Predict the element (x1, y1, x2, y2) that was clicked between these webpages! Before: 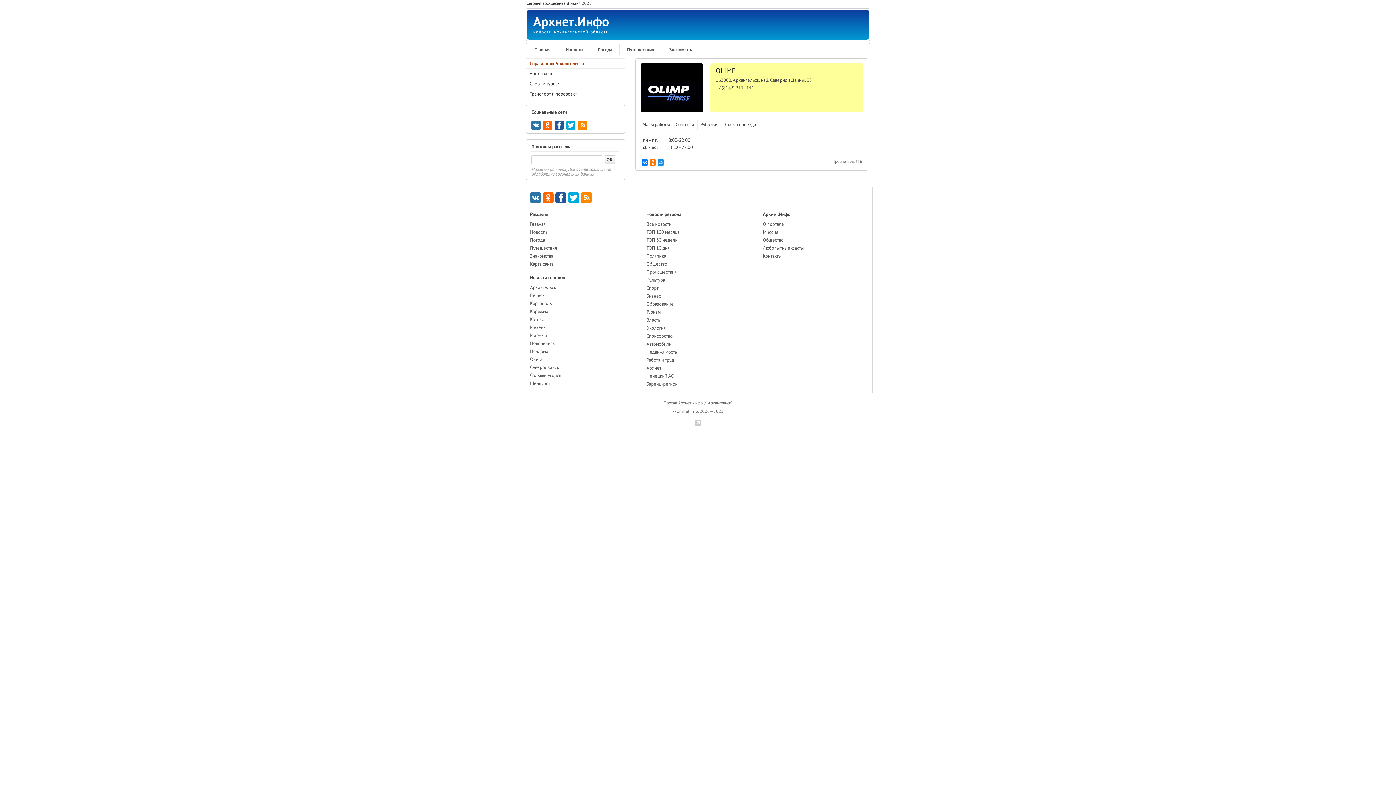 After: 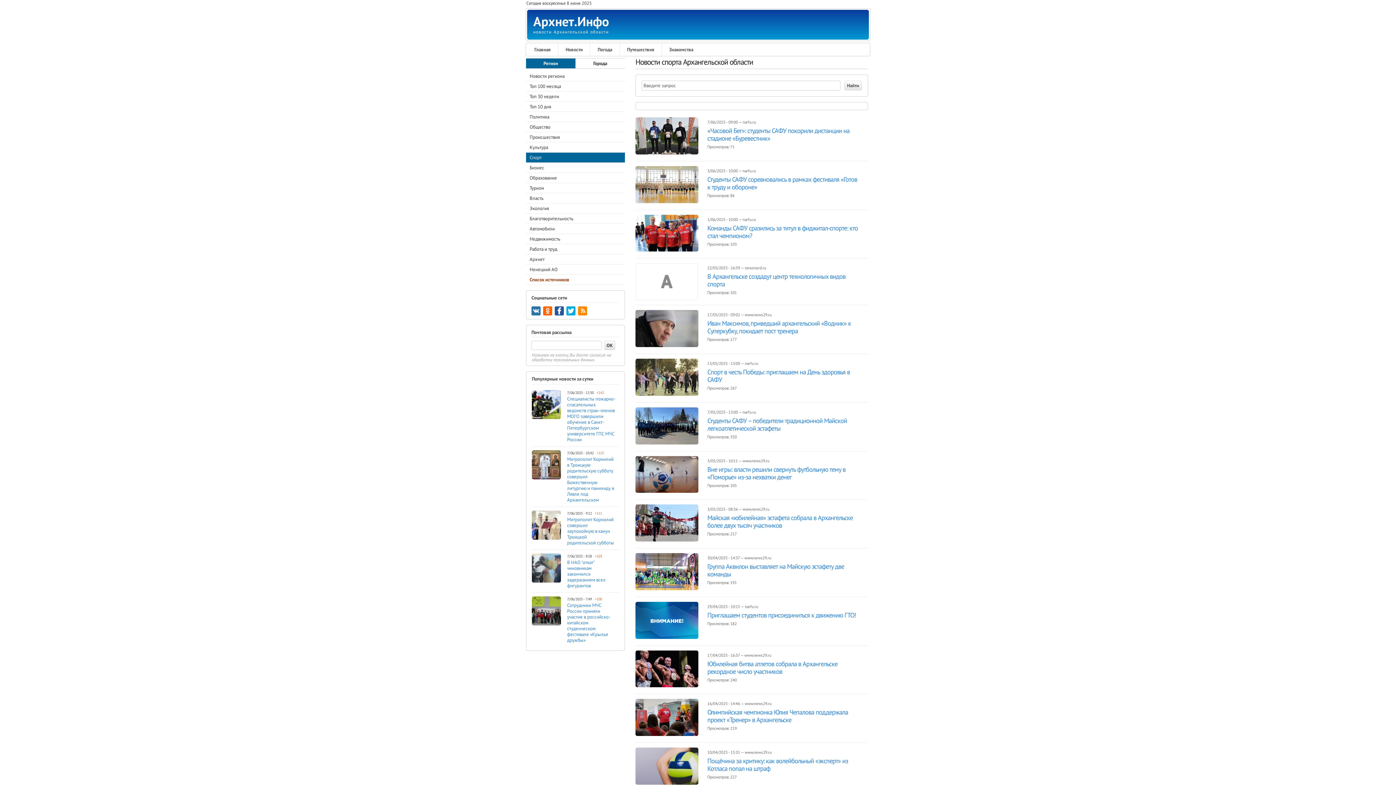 Action: bbox: (646, 285, 658, 291) label: Спорт